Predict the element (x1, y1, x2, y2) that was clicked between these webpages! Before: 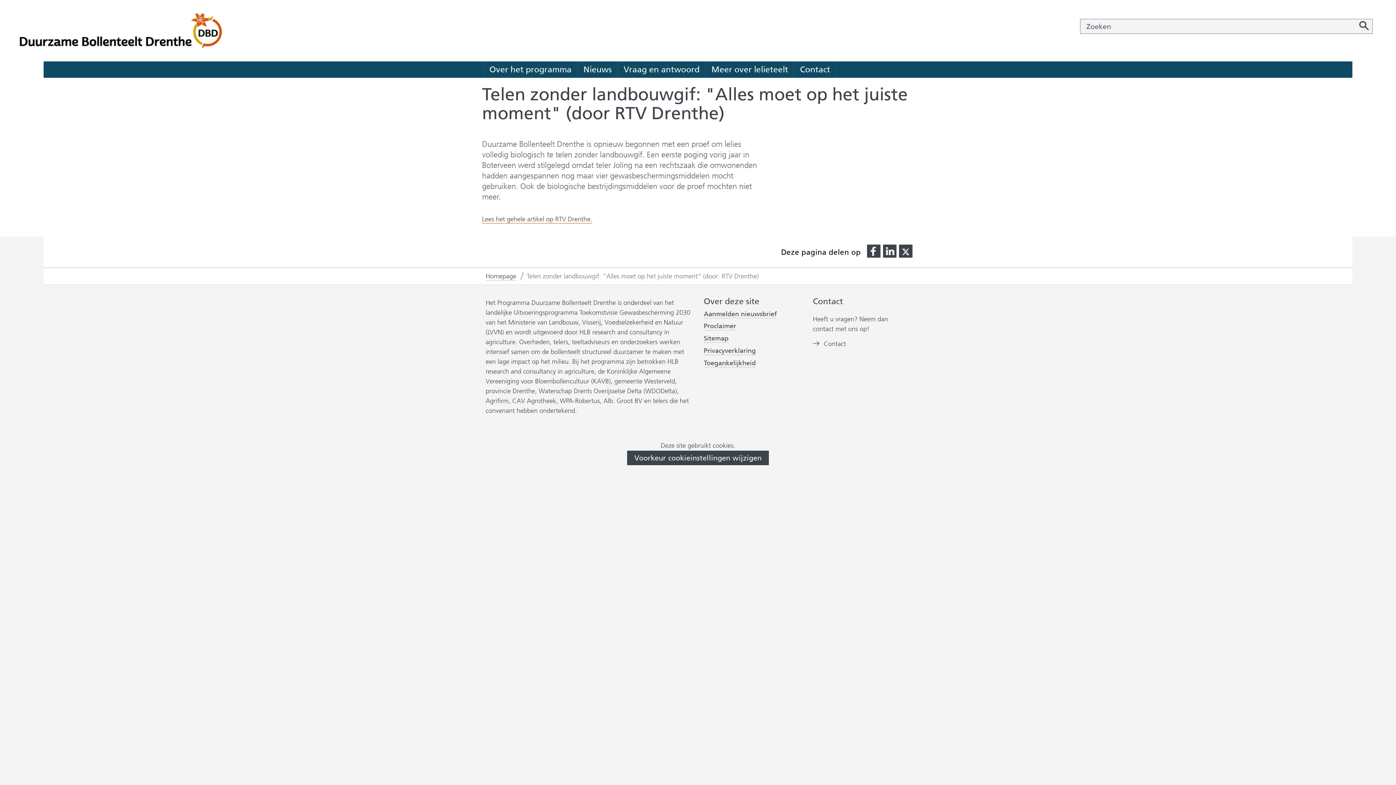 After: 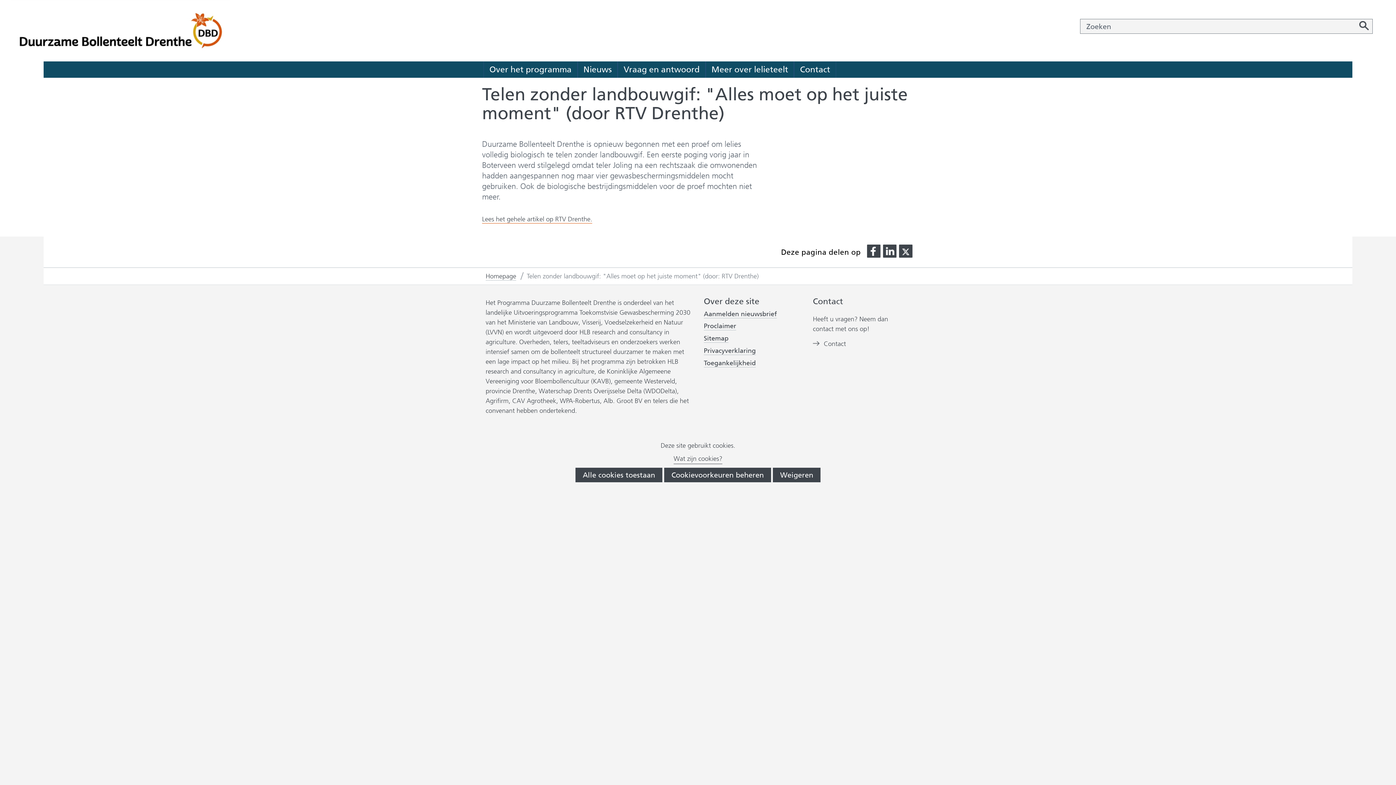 Action: label: Voorkeur cookieinstellingen wijzigen bbox: (627, 451, 769, 465)